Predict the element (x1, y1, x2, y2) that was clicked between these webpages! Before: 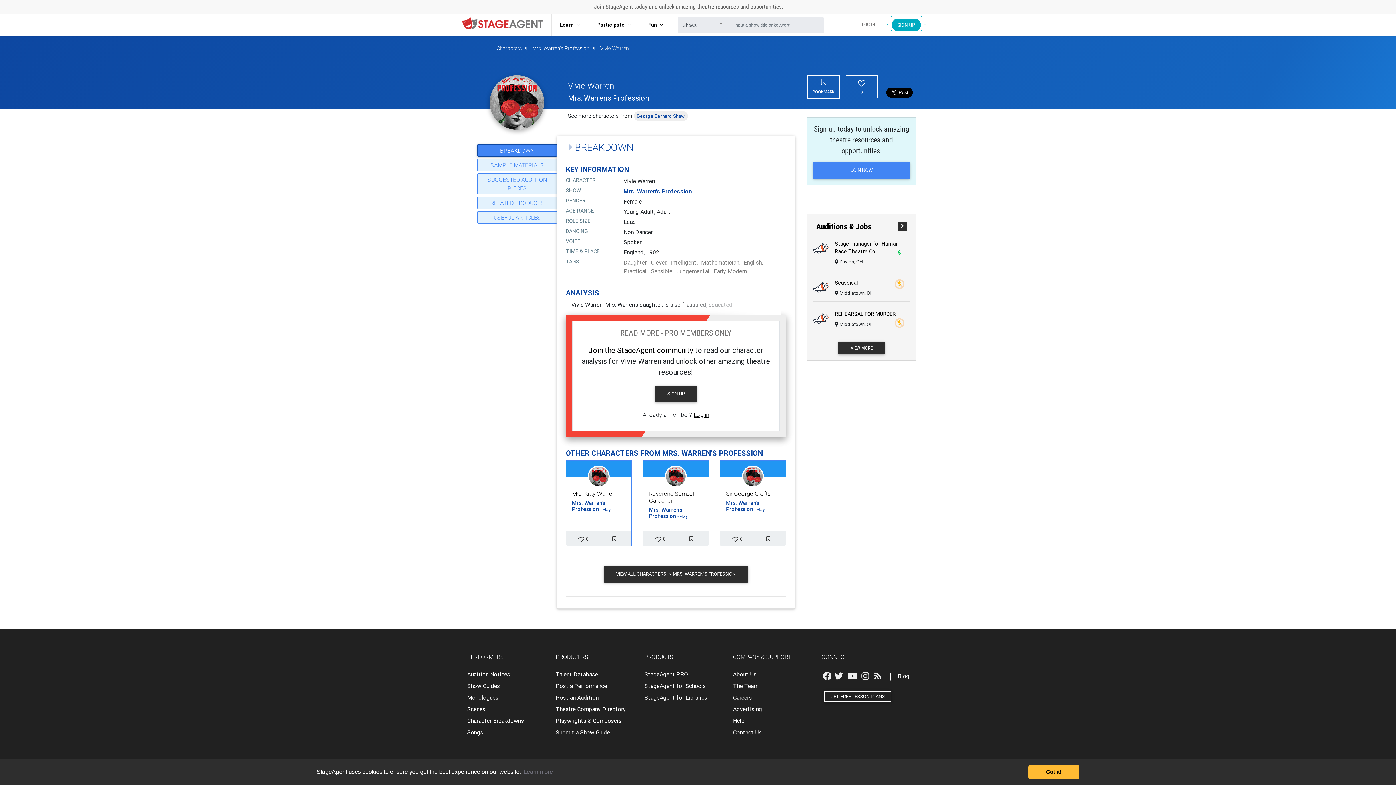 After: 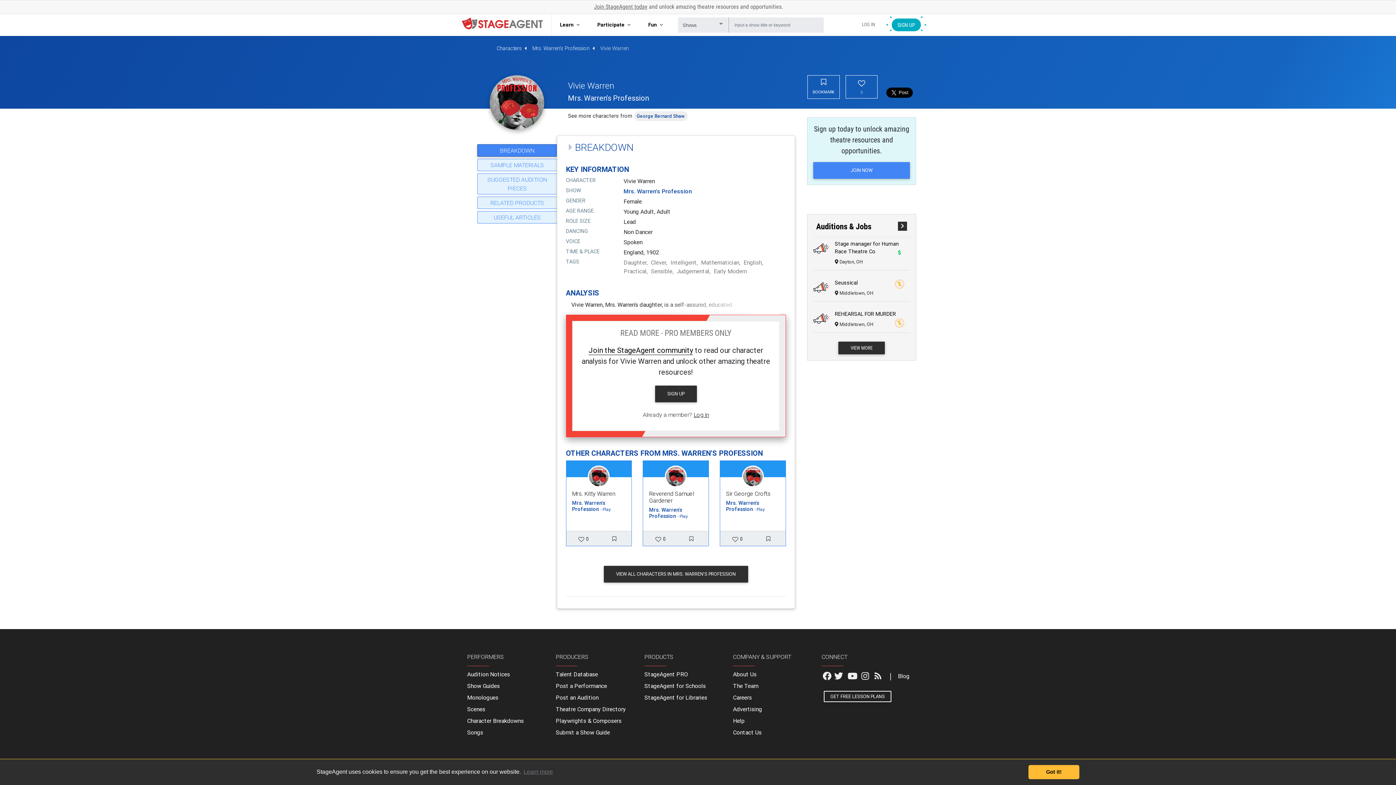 Action: bbox: (835, 258, 863, 265) label:  Dayton, OH